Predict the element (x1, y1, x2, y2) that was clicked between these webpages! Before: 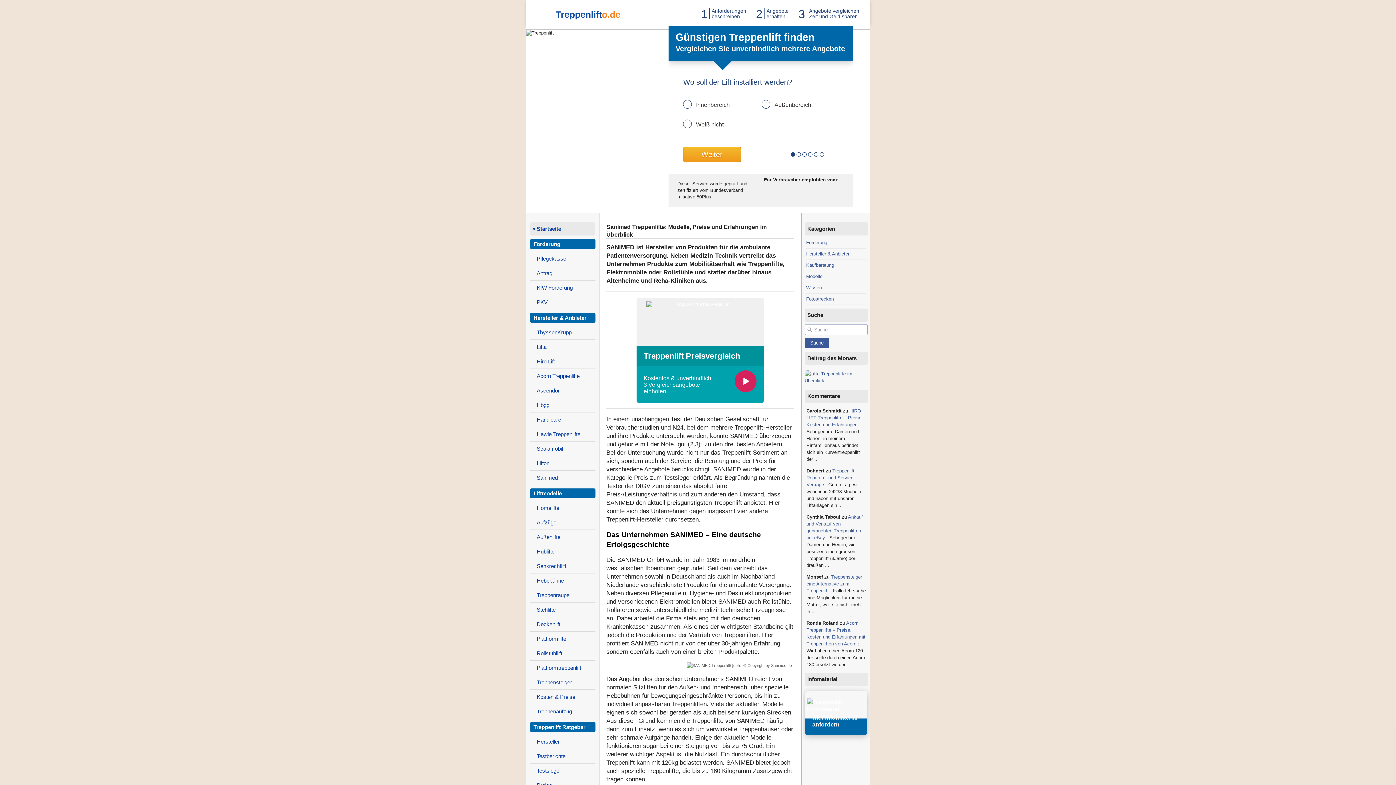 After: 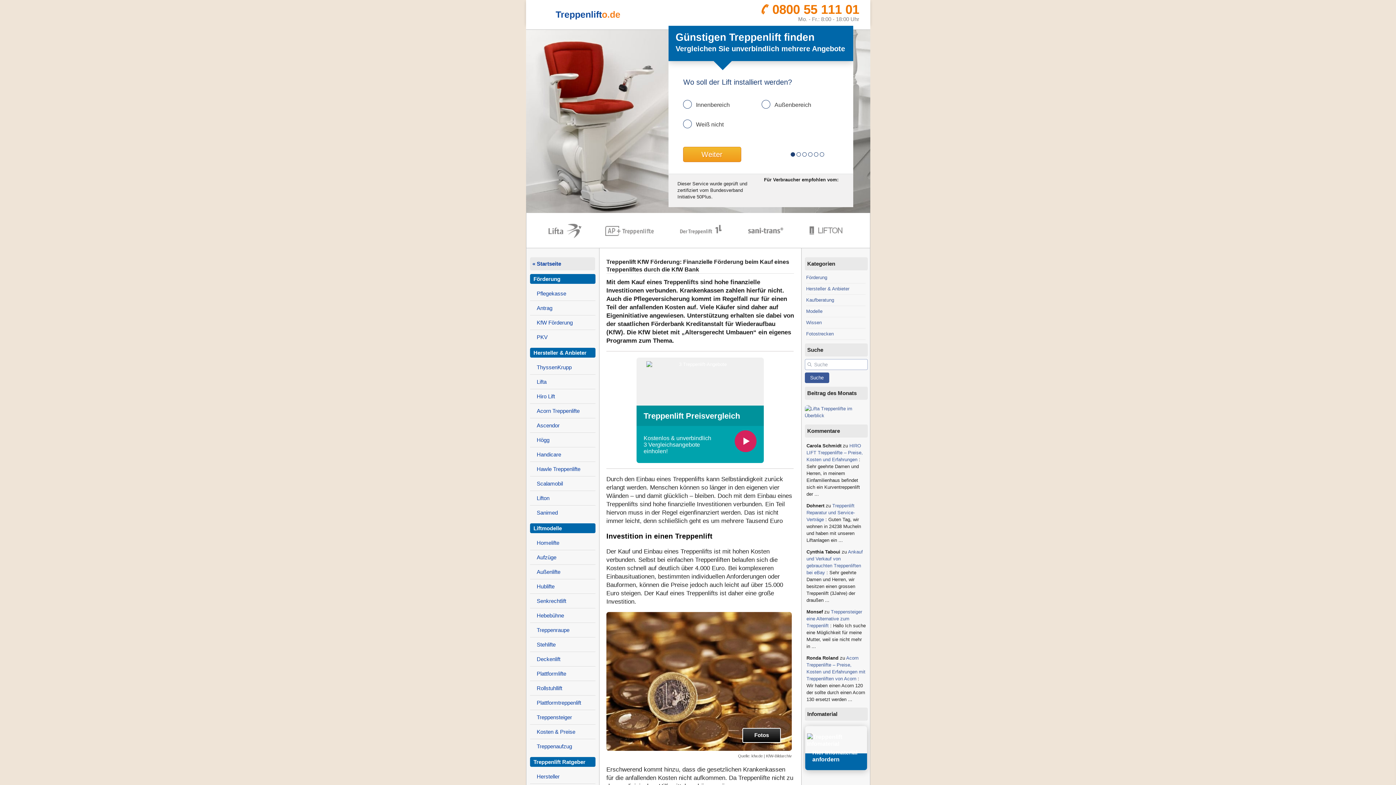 Action: label: KfW Förderung bbox: (530, 280, 595, 294)